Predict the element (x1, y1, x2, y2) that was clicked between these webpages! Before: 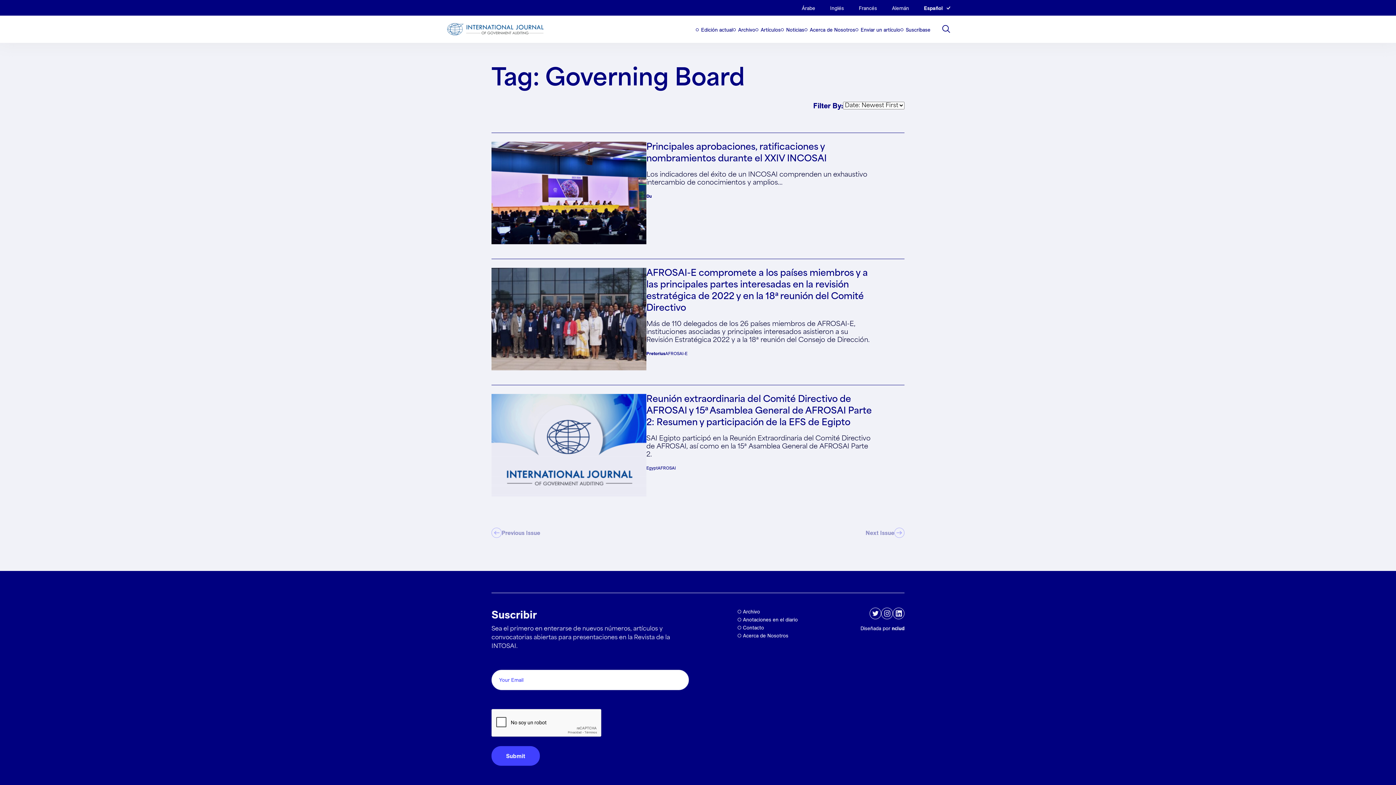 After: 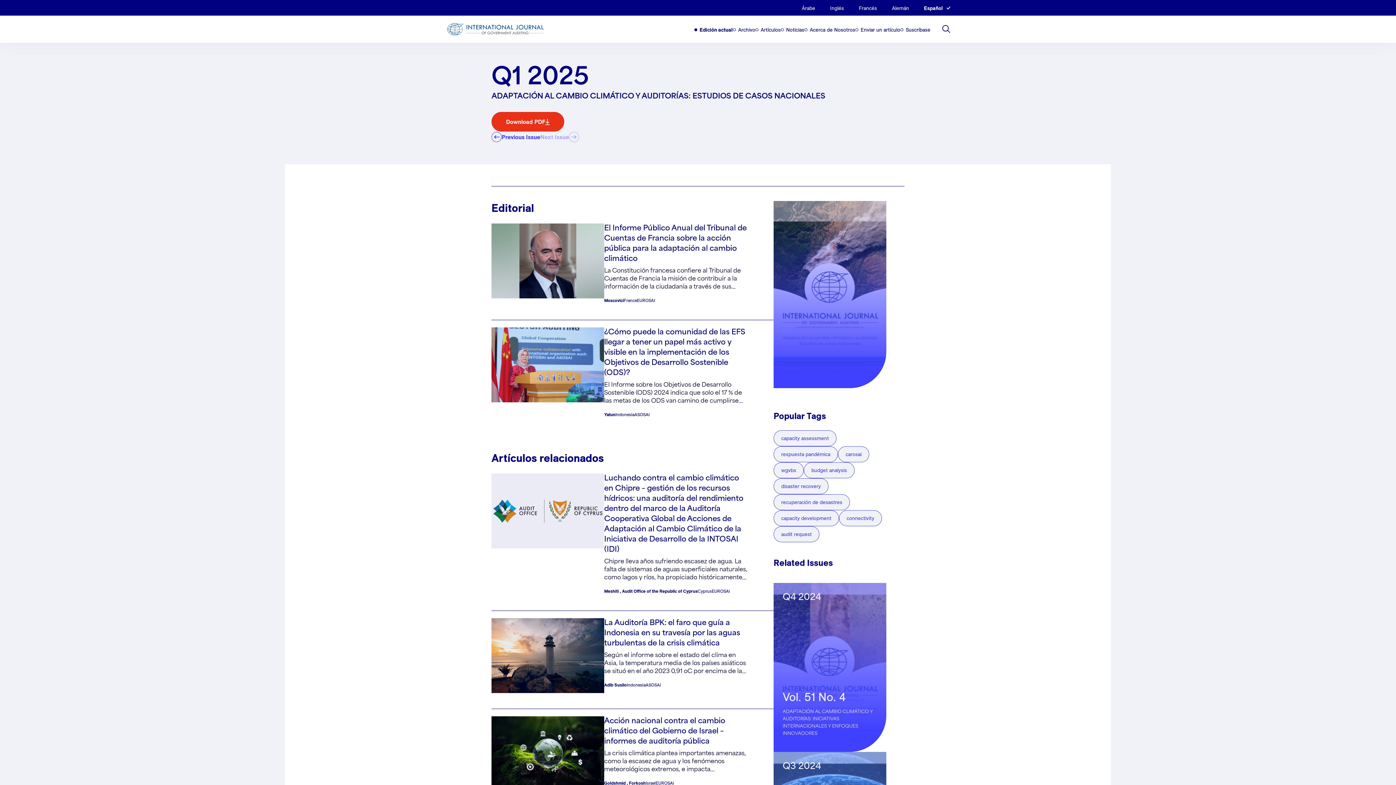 Action: label: Edición actual bbox: (695, 26, 732, 33)